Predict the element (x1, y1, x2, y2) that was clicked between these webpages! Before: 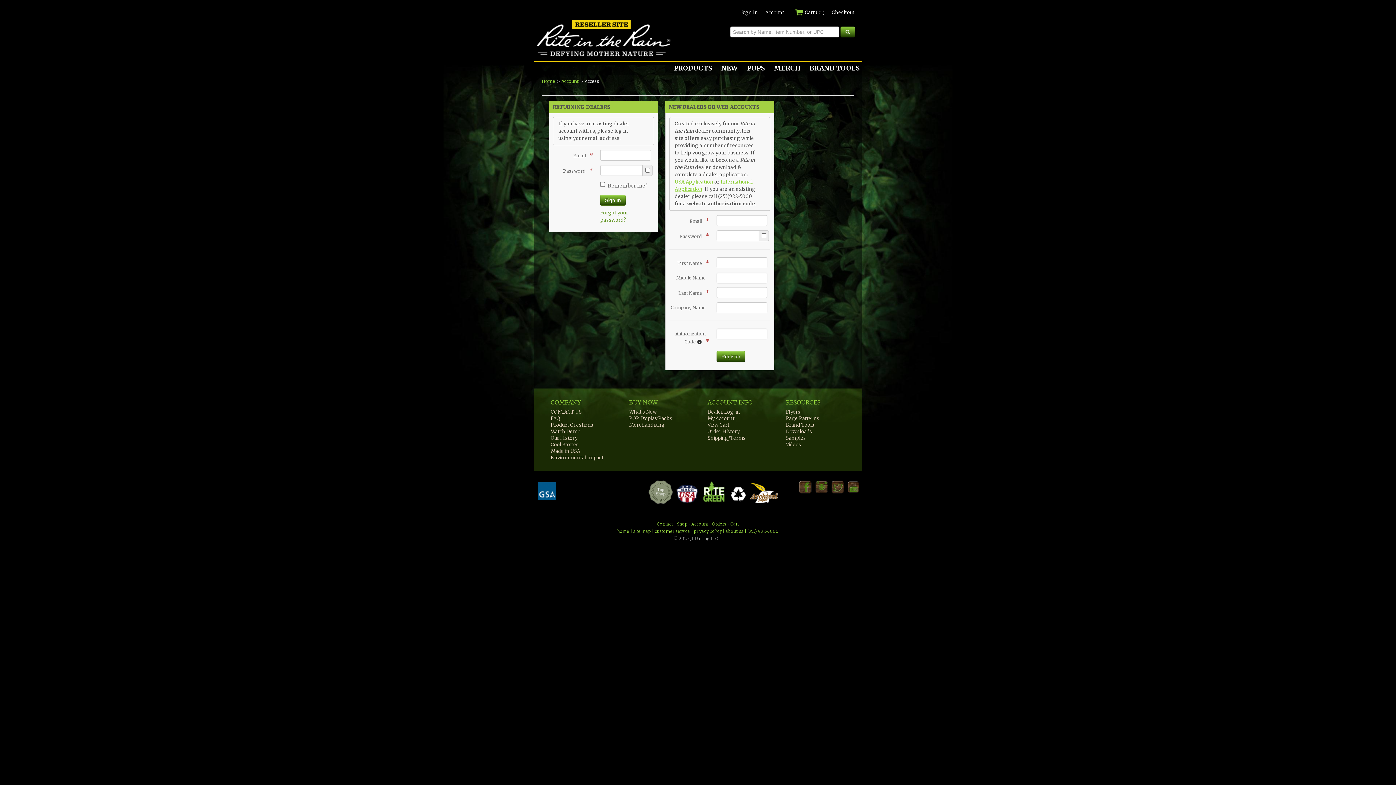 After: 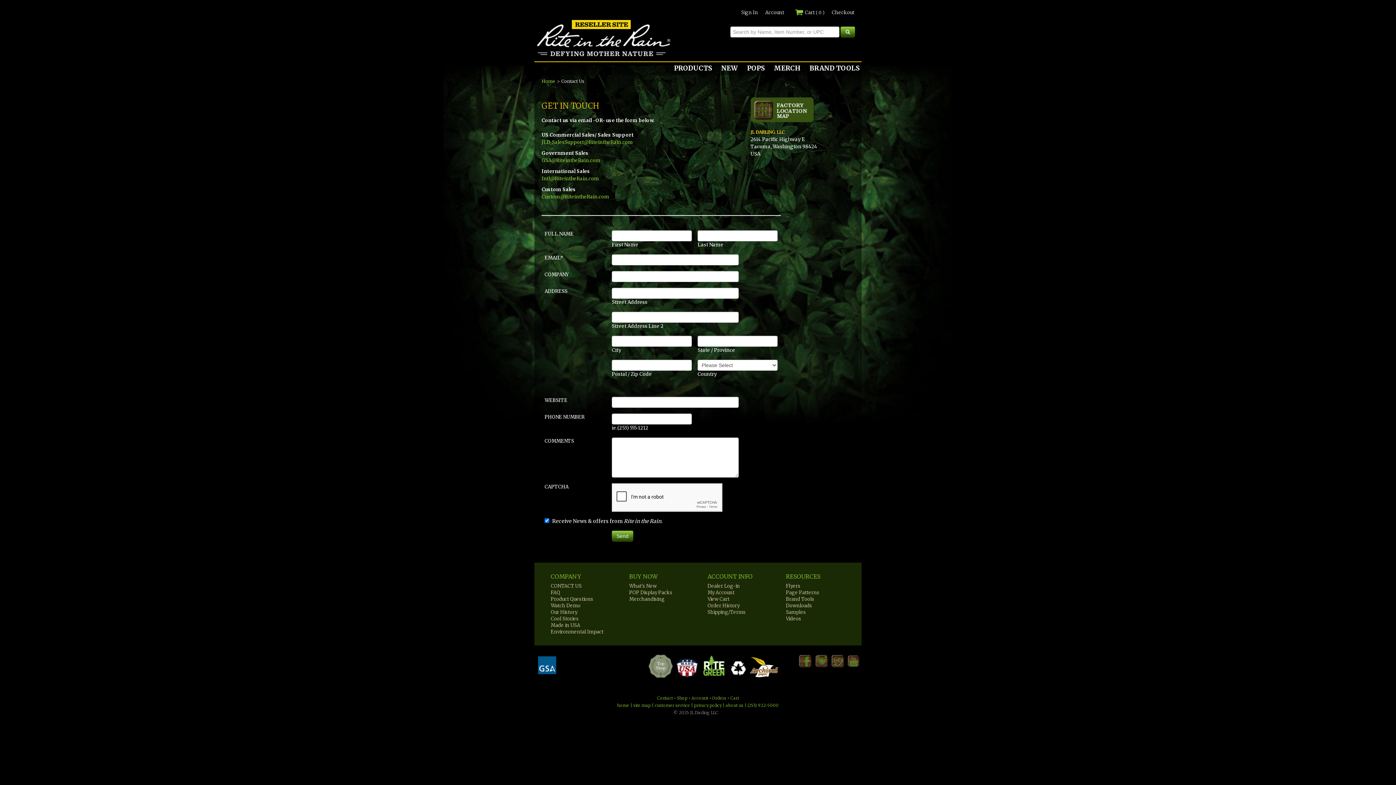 Action: label: CONTACT US bbox: (550, 409, 581, 415)